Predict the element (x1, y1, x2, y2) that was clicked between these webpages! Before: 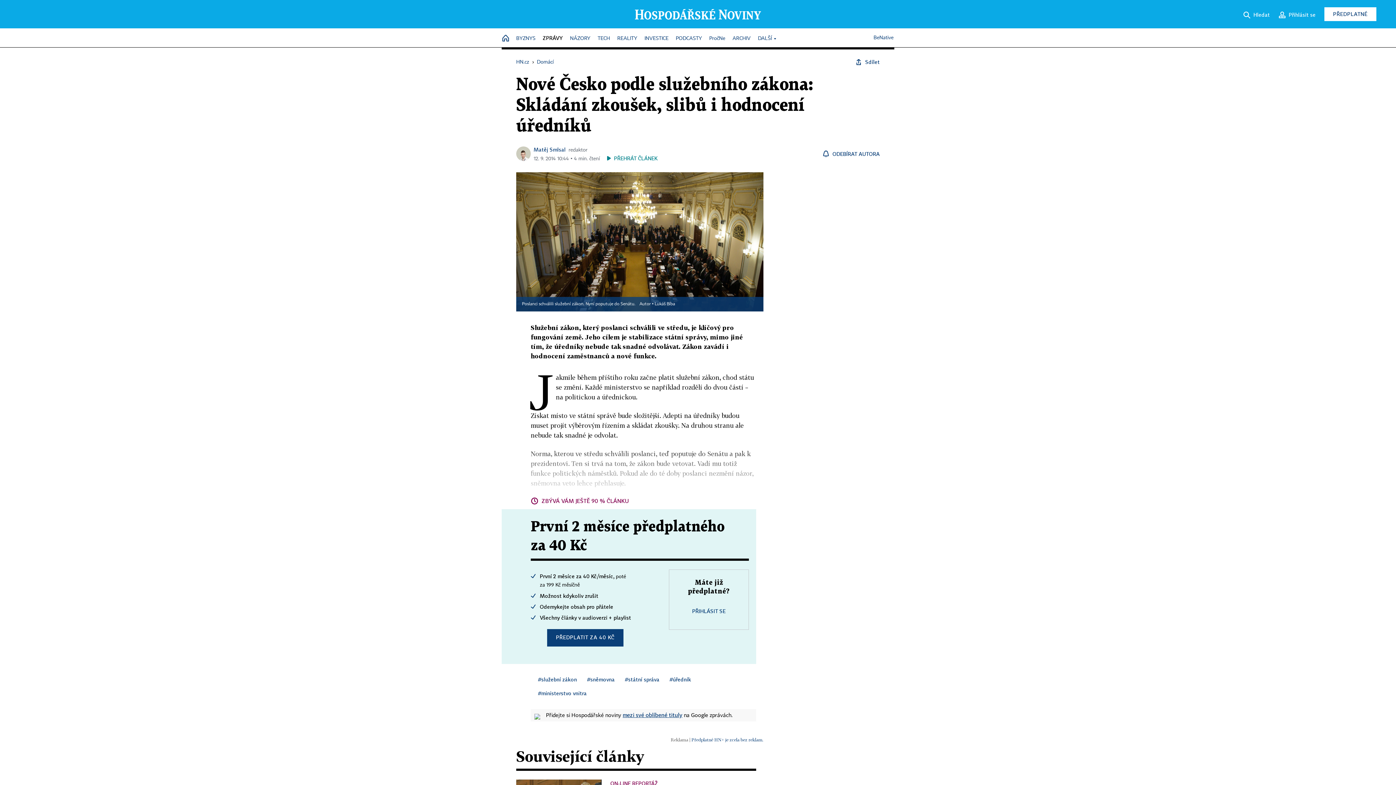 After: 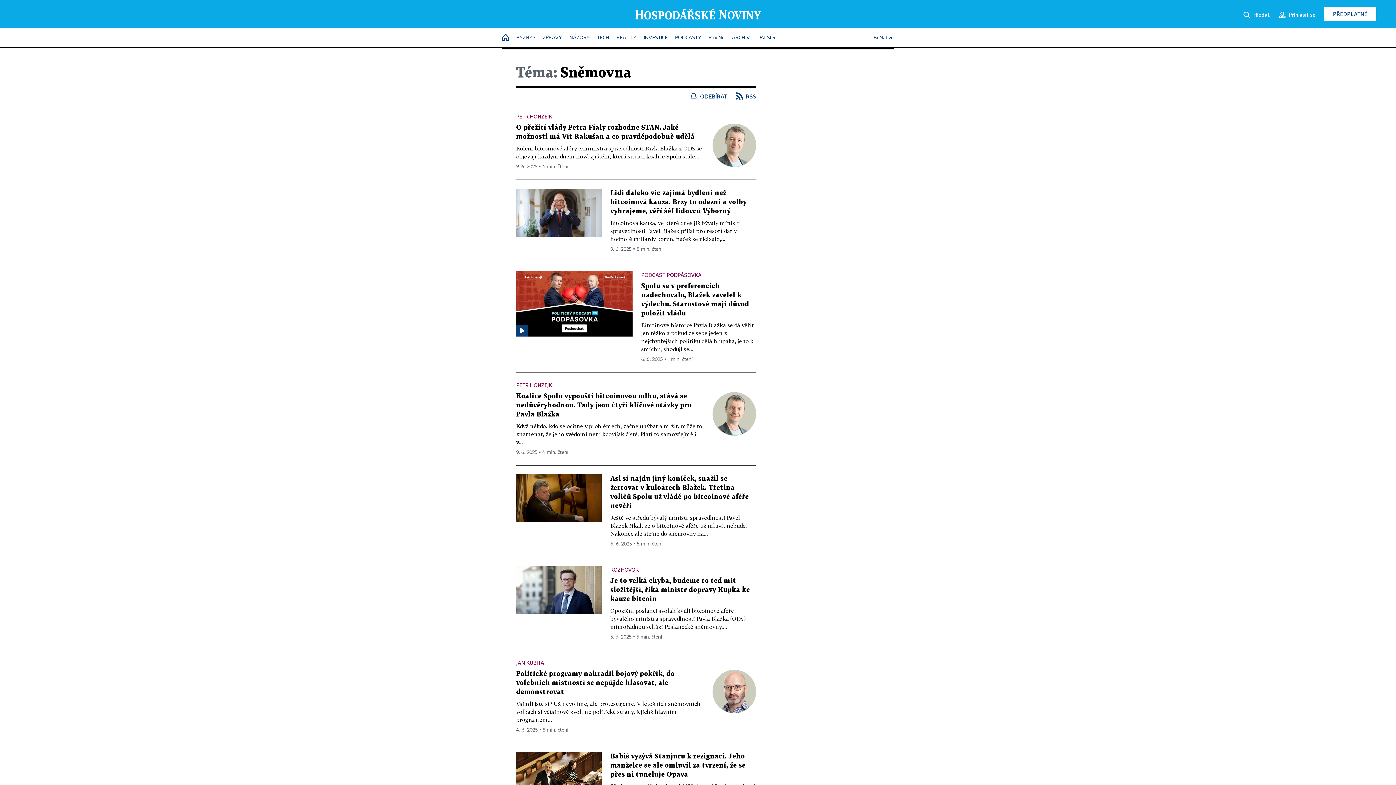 Action: bbox: (587, 676, 614, 682) label: #sněmovna